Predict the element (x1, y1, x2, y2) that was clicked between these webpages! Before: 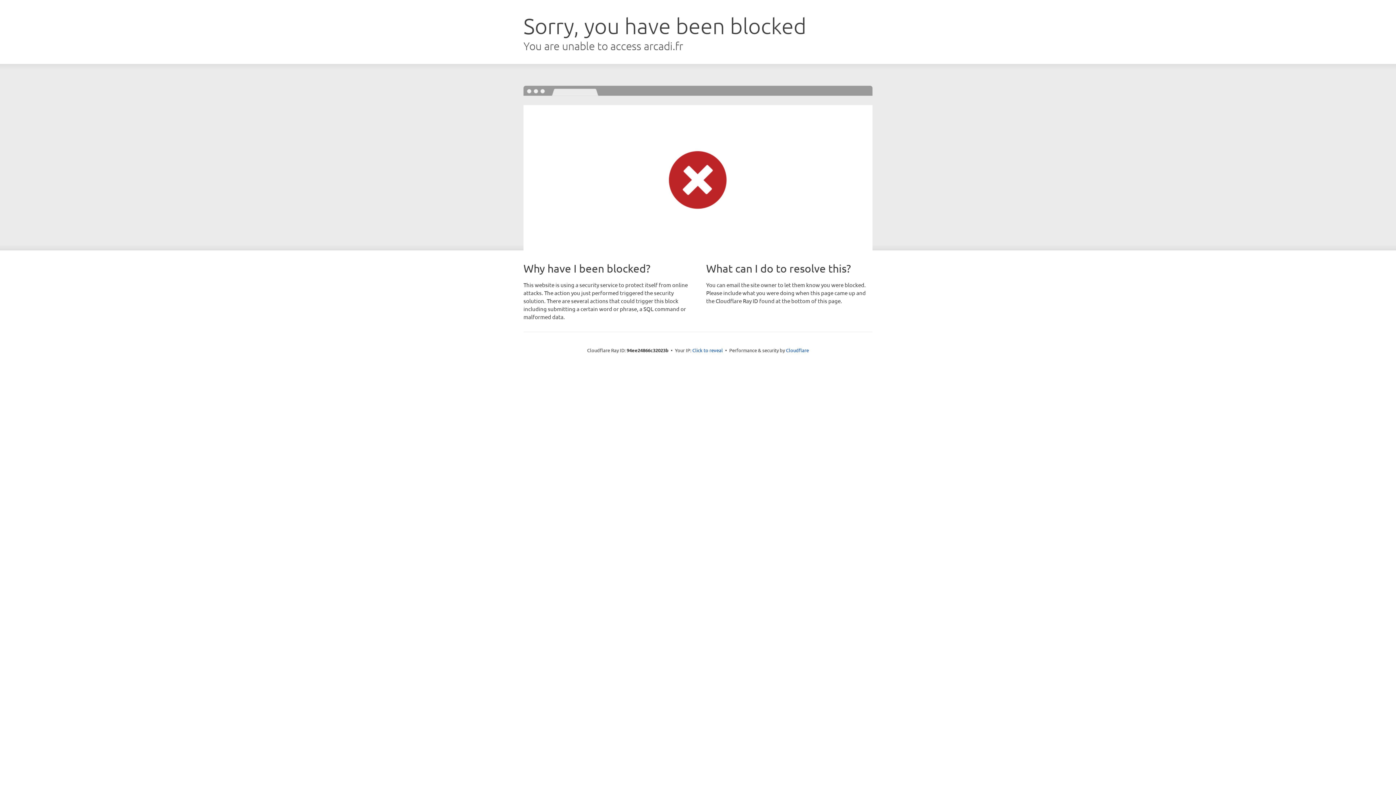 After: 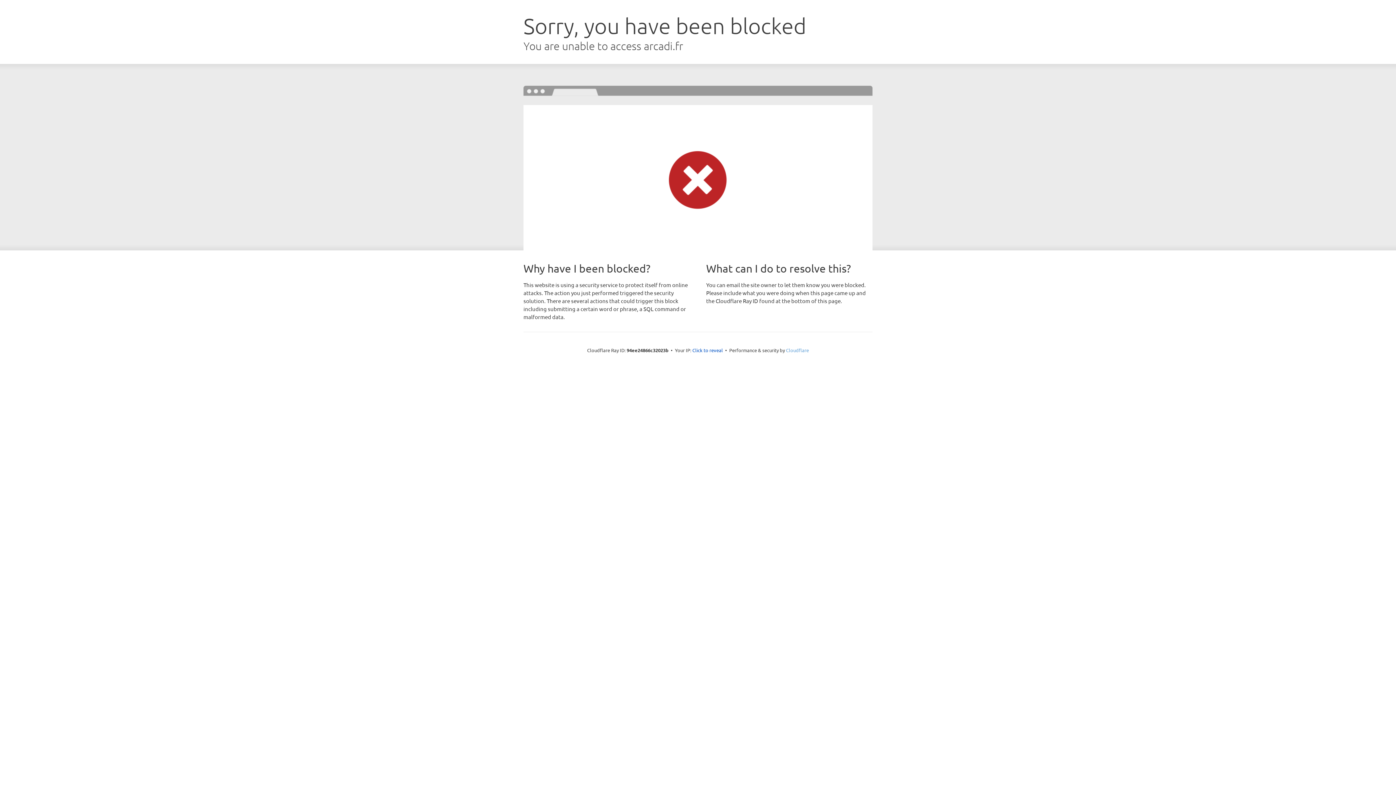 Action: bbox: (786, 347, 809, 353) label: Cloudflare